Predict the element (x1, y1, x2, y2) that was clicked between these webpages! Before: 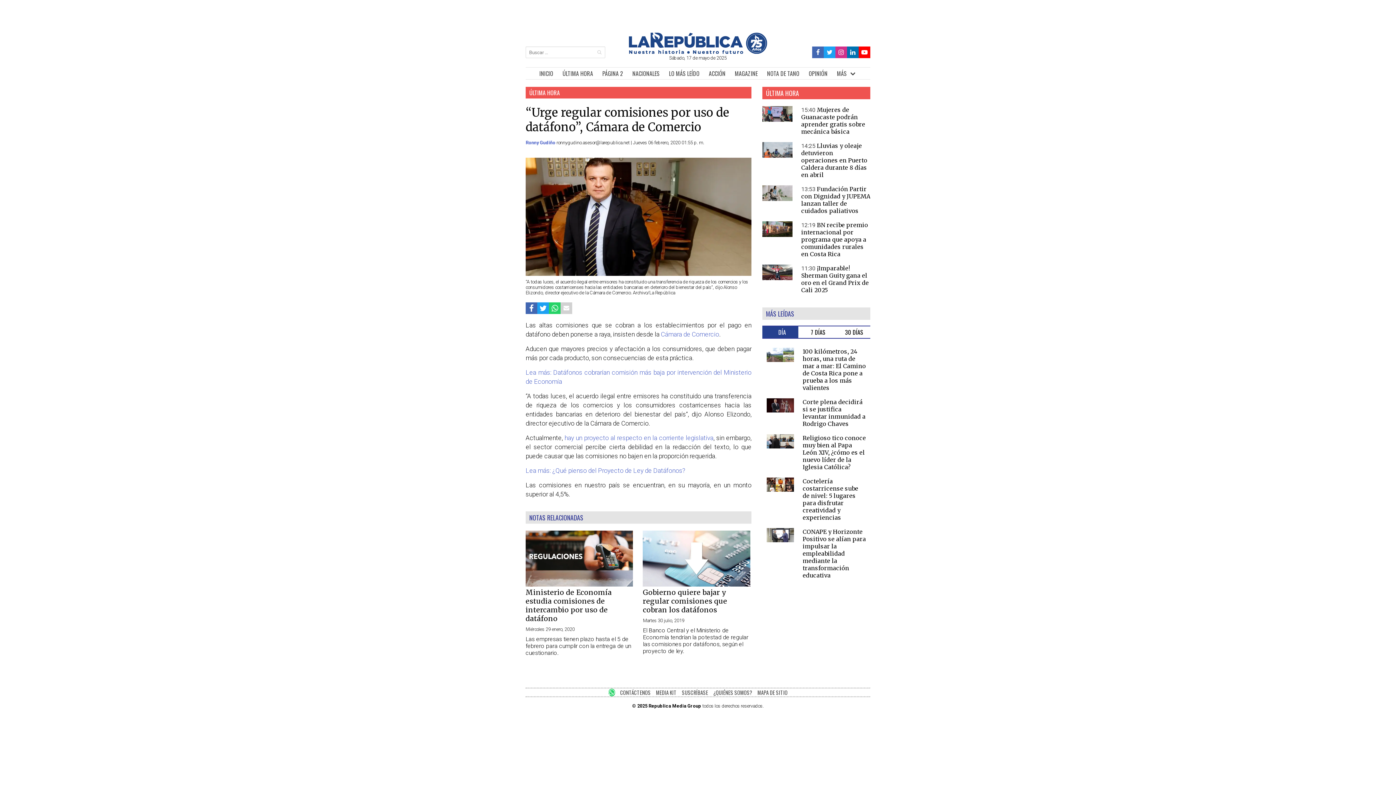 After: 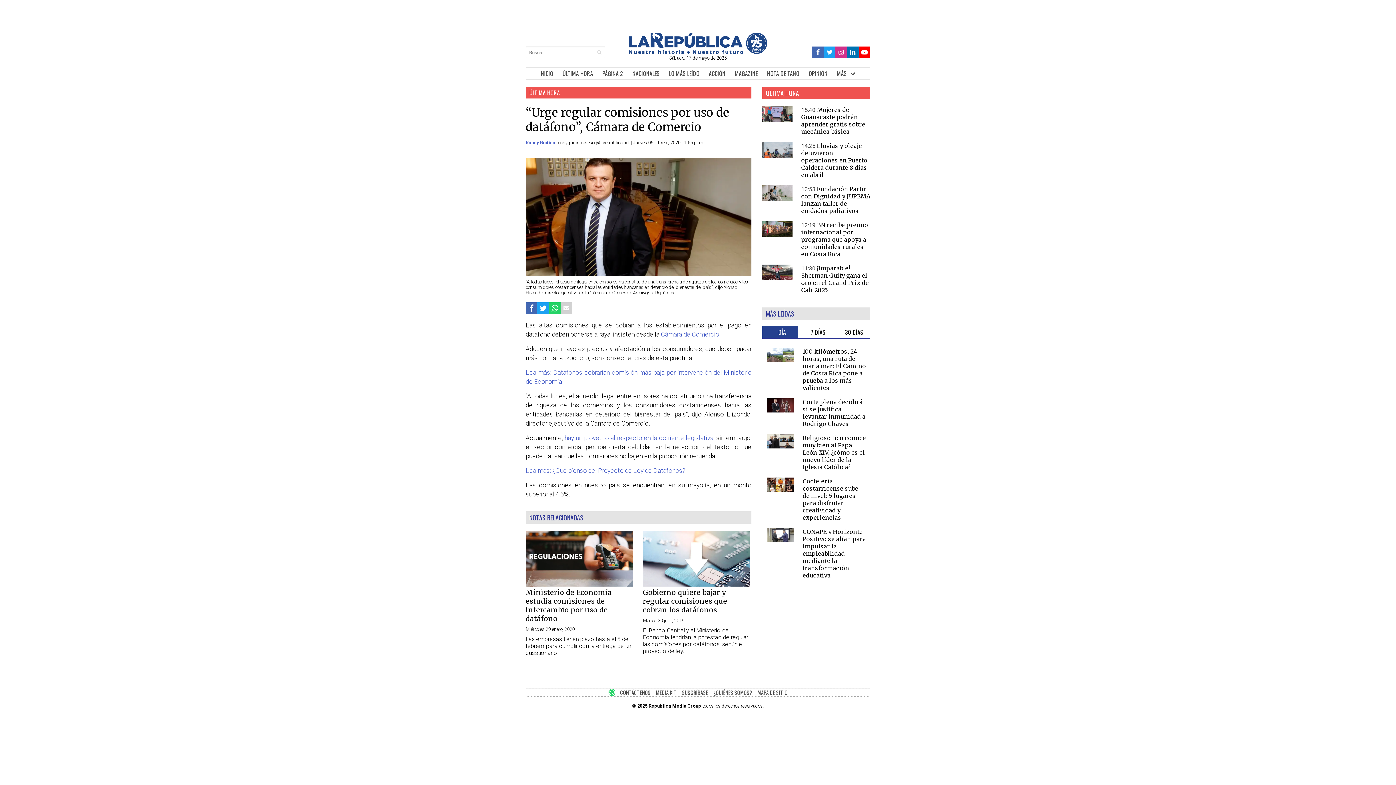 Action: bbox: (525, 467, 685, 474) label: Lea más: ¿Qué pienso del Proyecto de Ley de Datáfonos?